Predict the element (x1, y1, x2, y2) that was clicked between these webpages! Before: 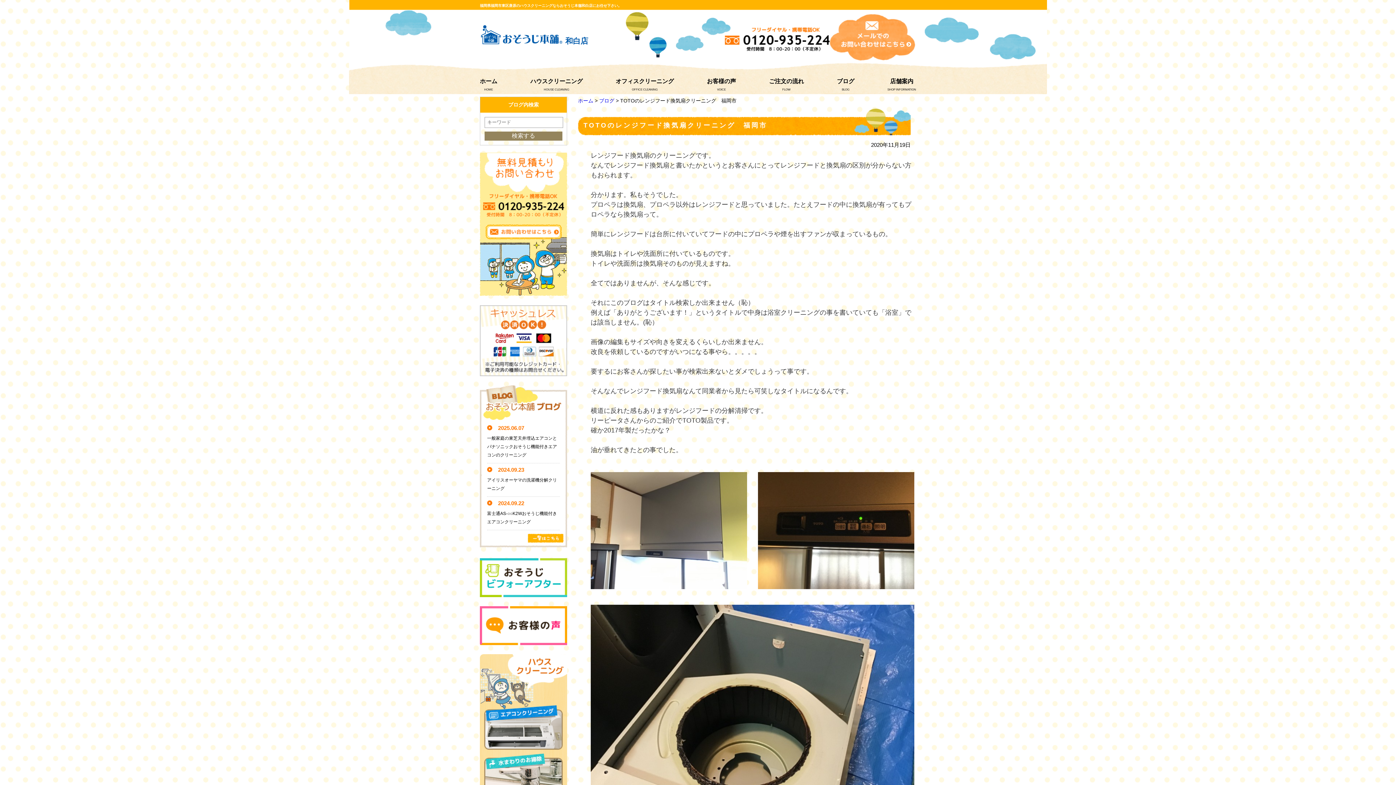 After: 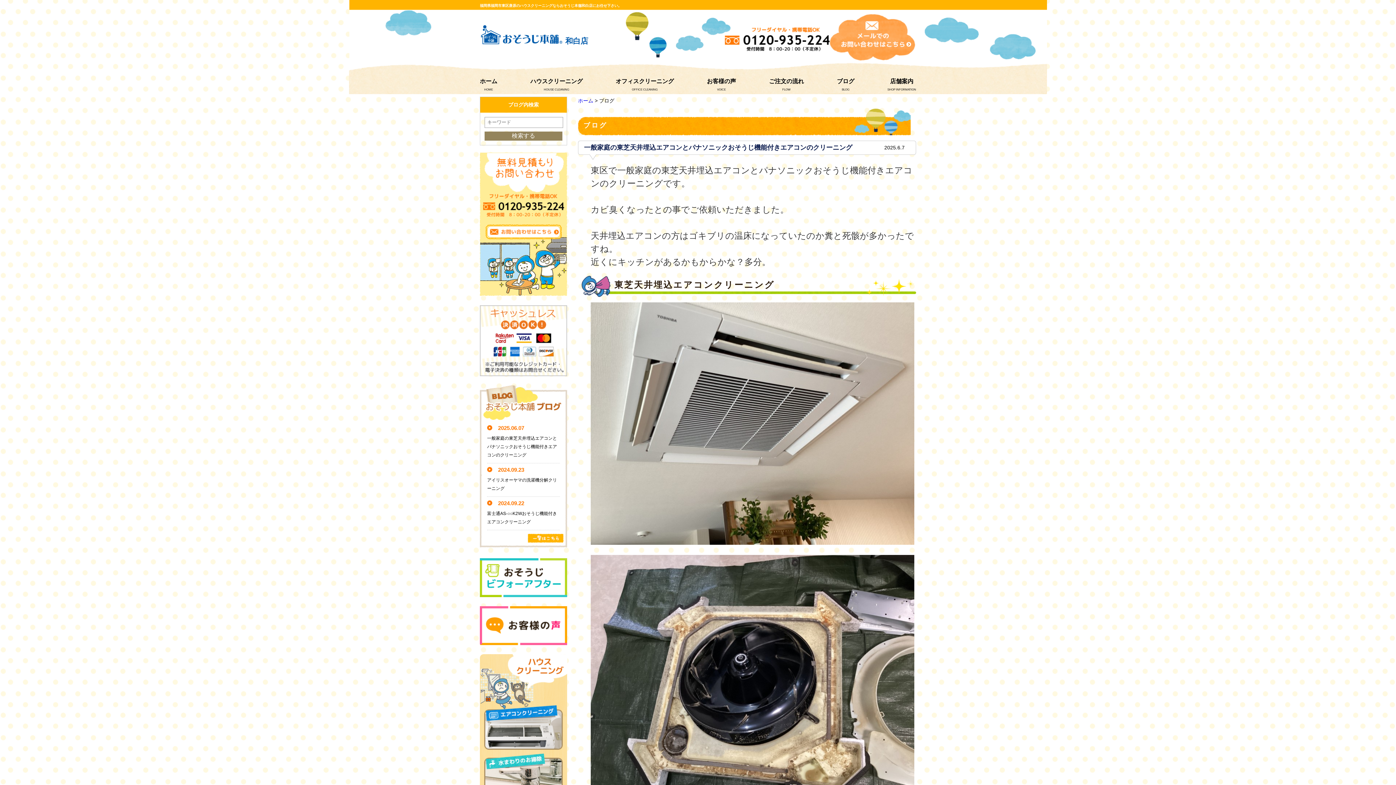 Action: bbox: (528, 535, 563, 541)